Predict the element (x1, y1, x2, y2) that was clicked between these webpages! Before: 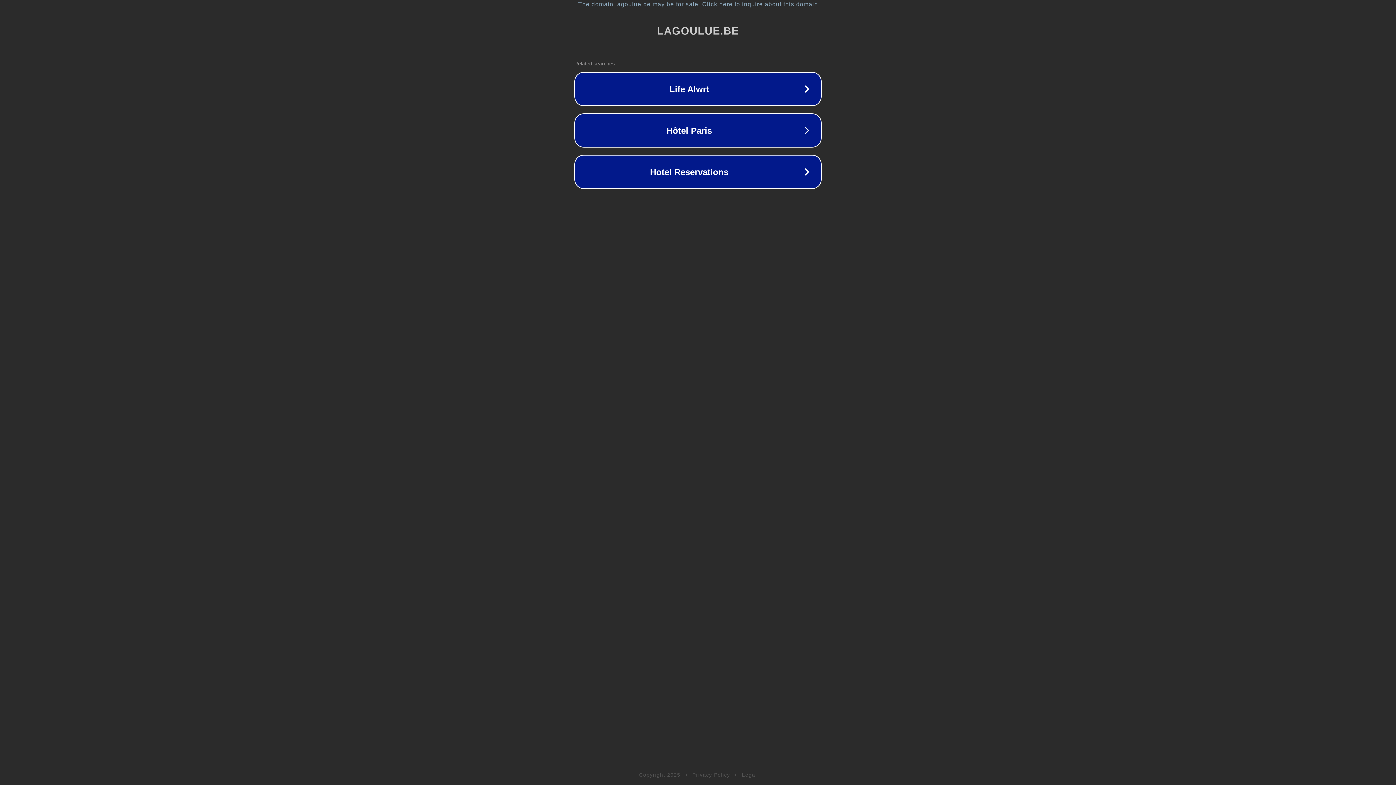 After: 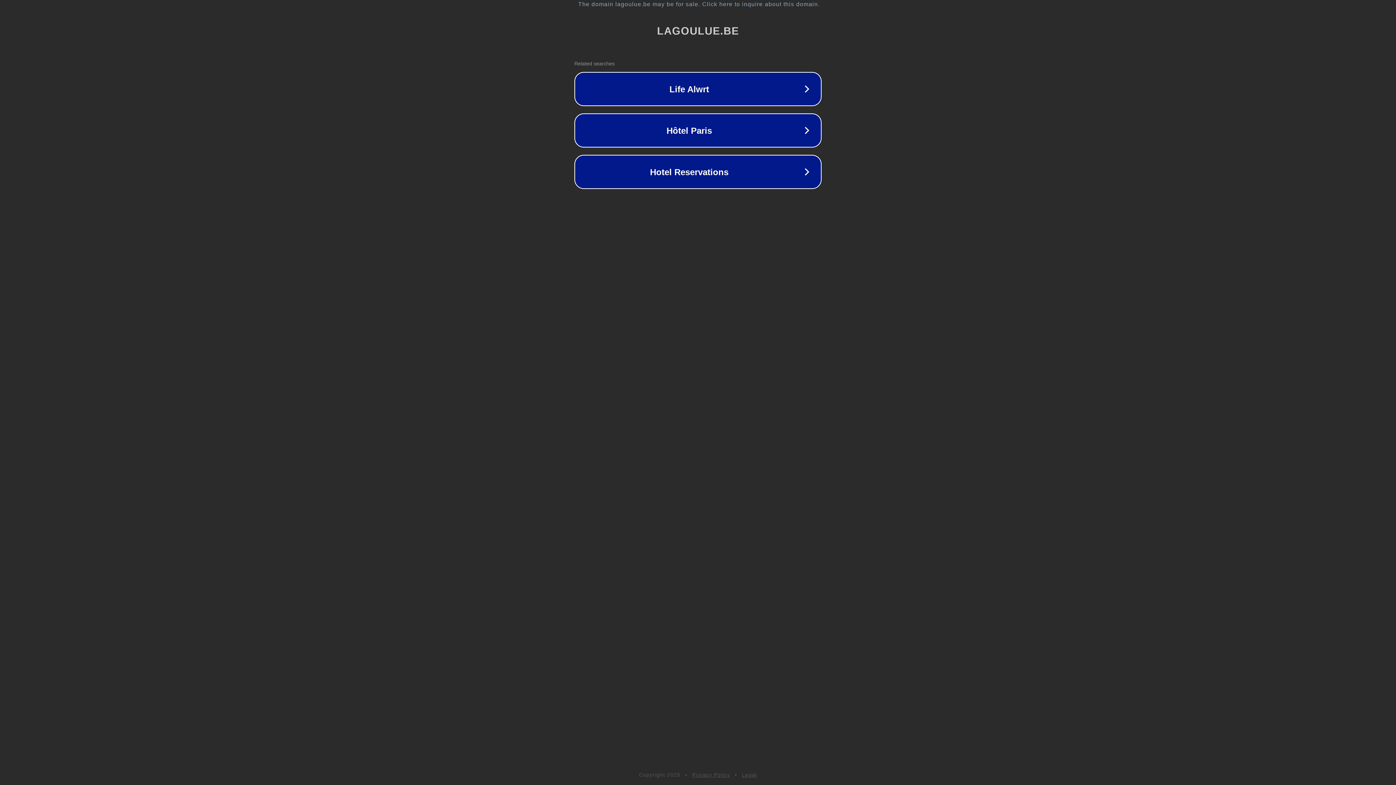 Action: bbox: (742, 772, 757, 778) label: Legal